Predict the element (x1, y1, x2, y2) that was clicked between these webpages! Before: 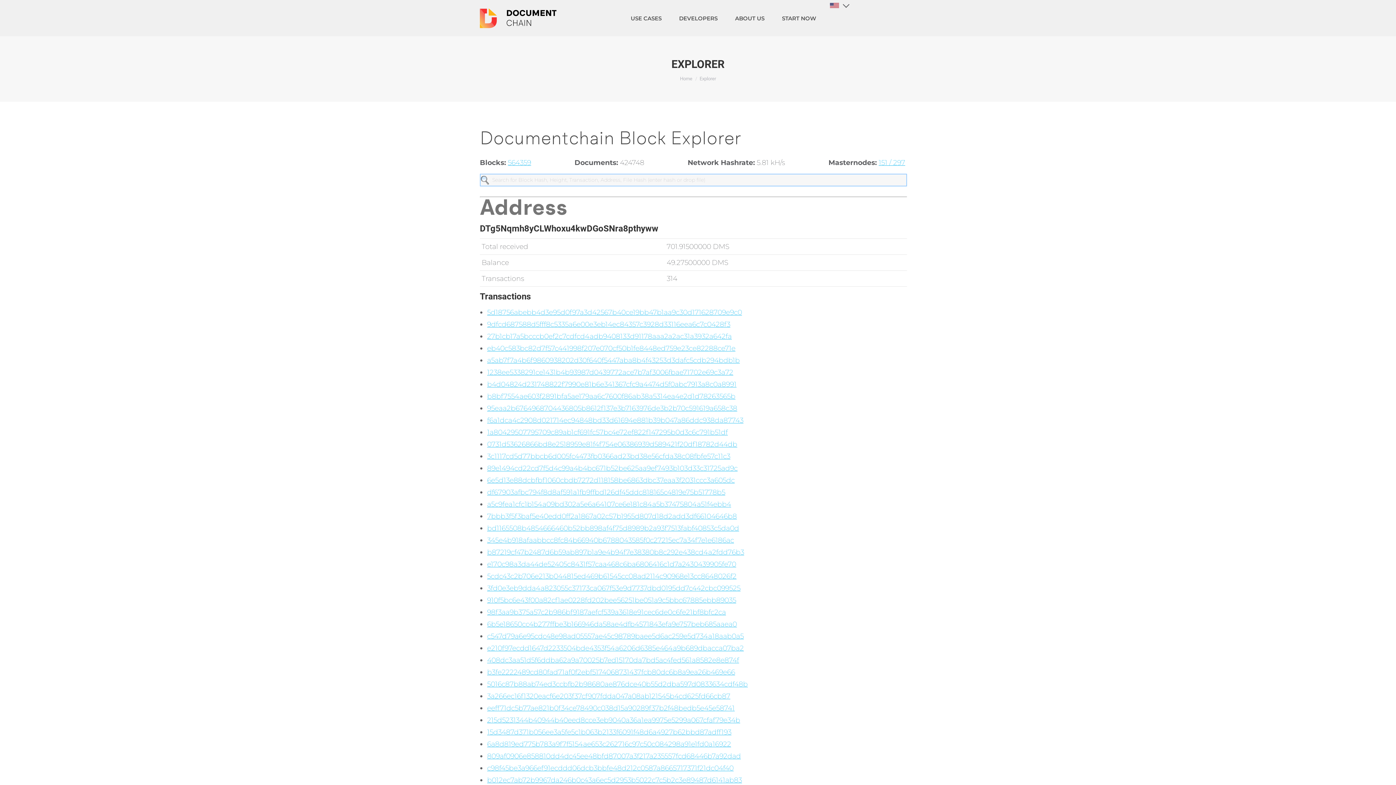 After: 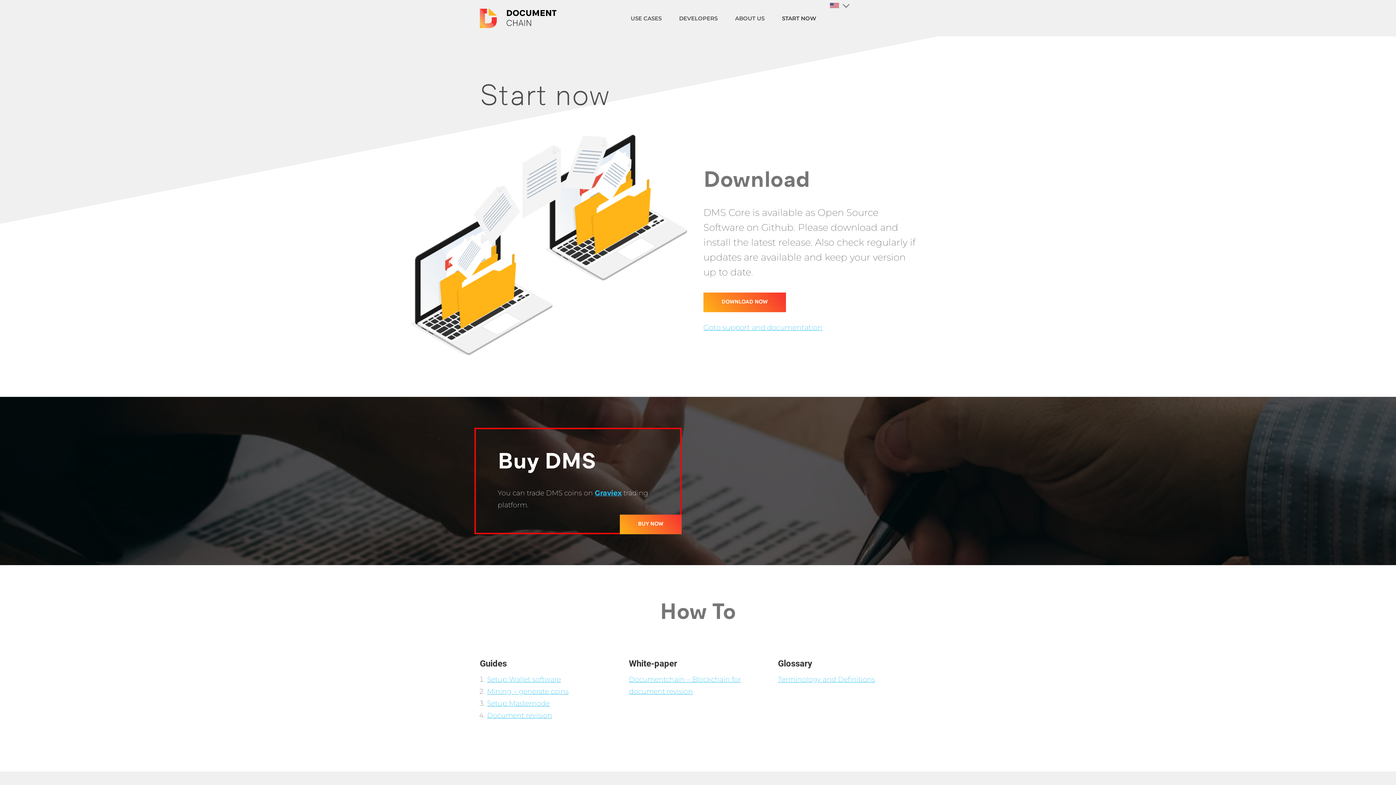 Action: label: START NOW bbox: (778, 6, 820, 29)